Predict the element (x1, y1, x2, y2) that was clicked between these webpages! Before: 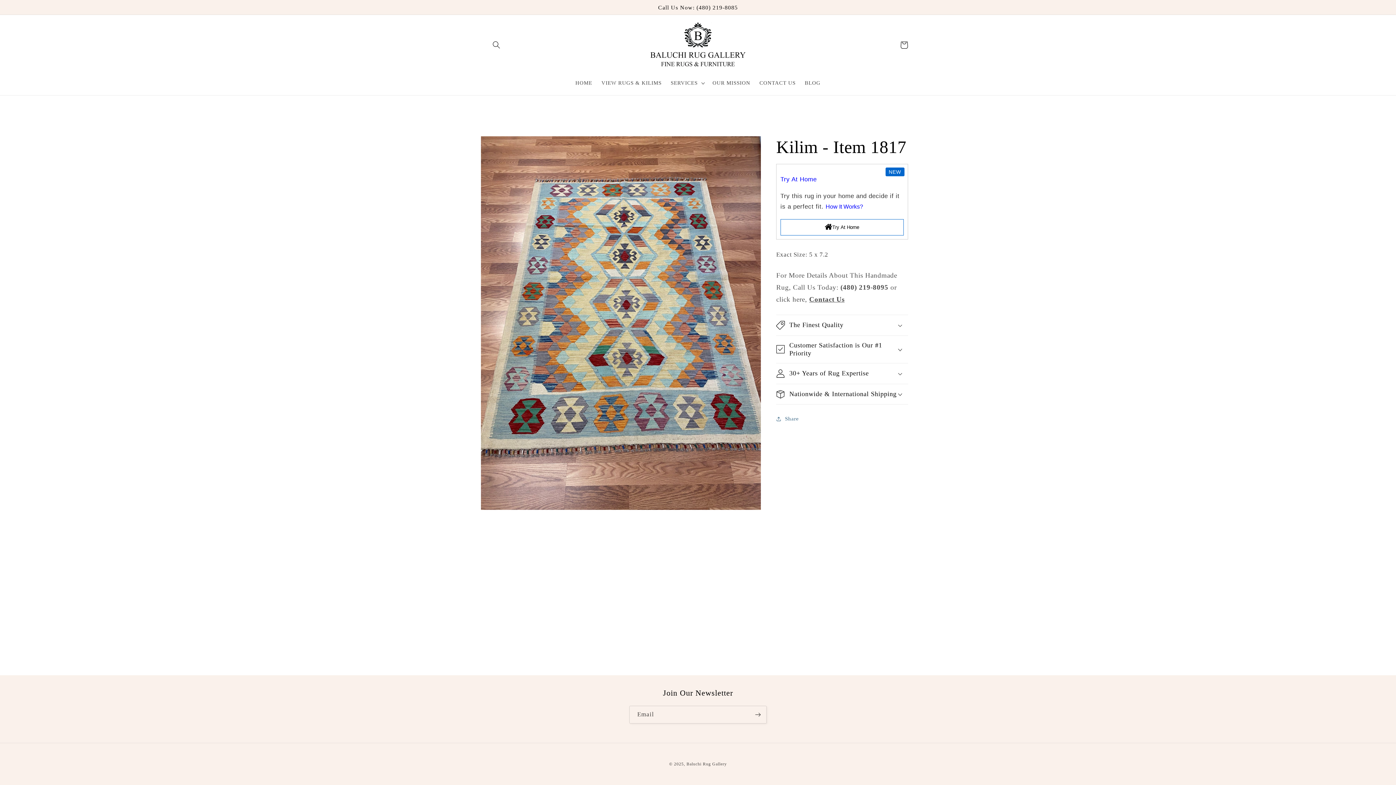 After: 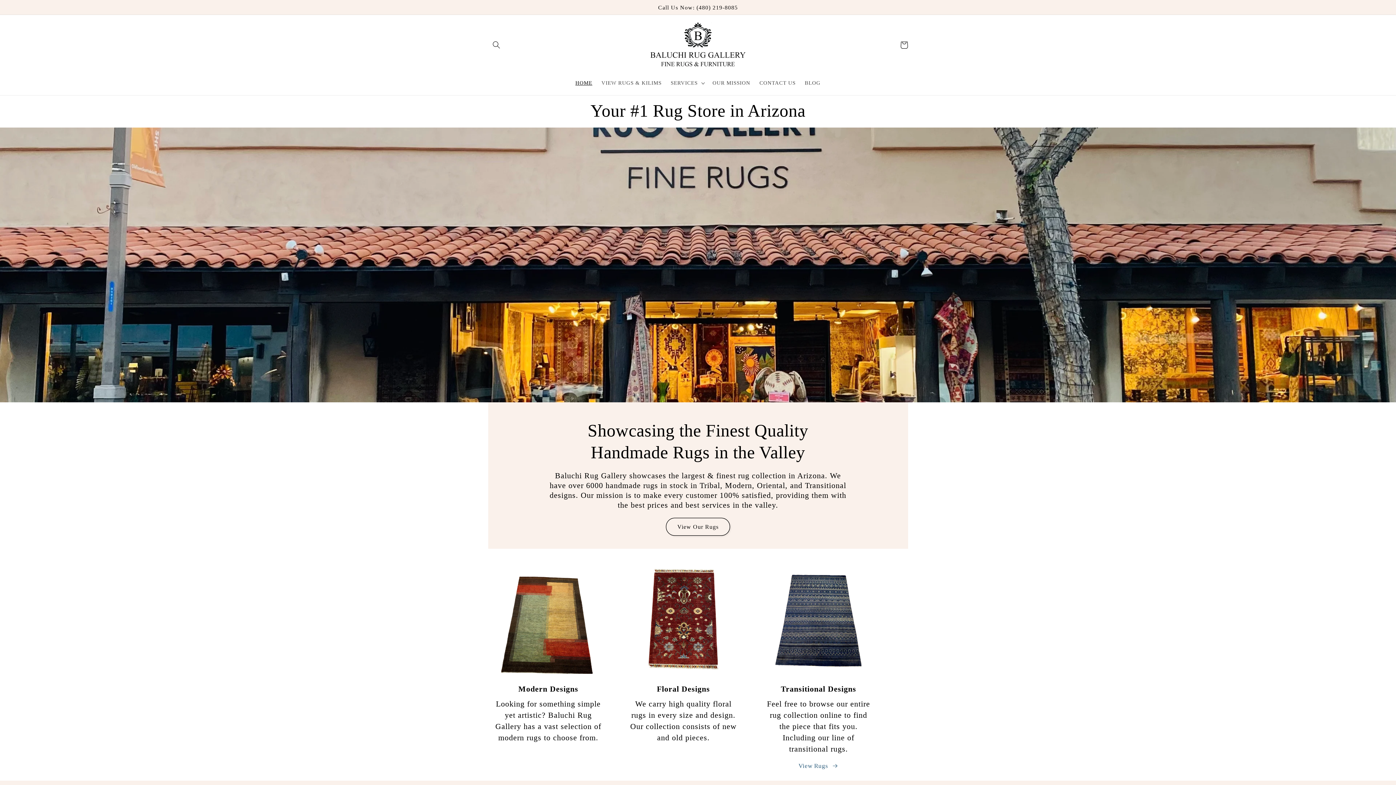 Action: label: HOME bbox: (570, 75, 597, 90)